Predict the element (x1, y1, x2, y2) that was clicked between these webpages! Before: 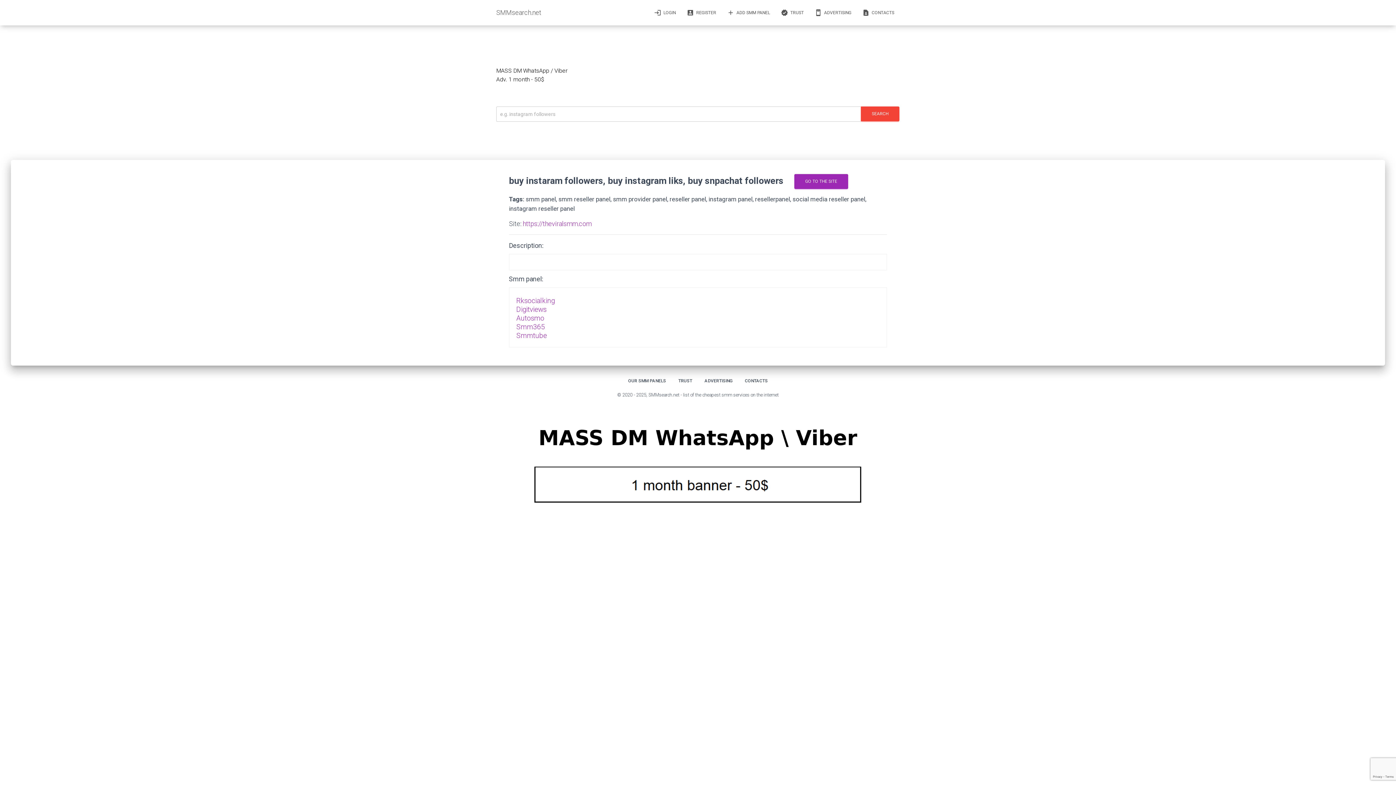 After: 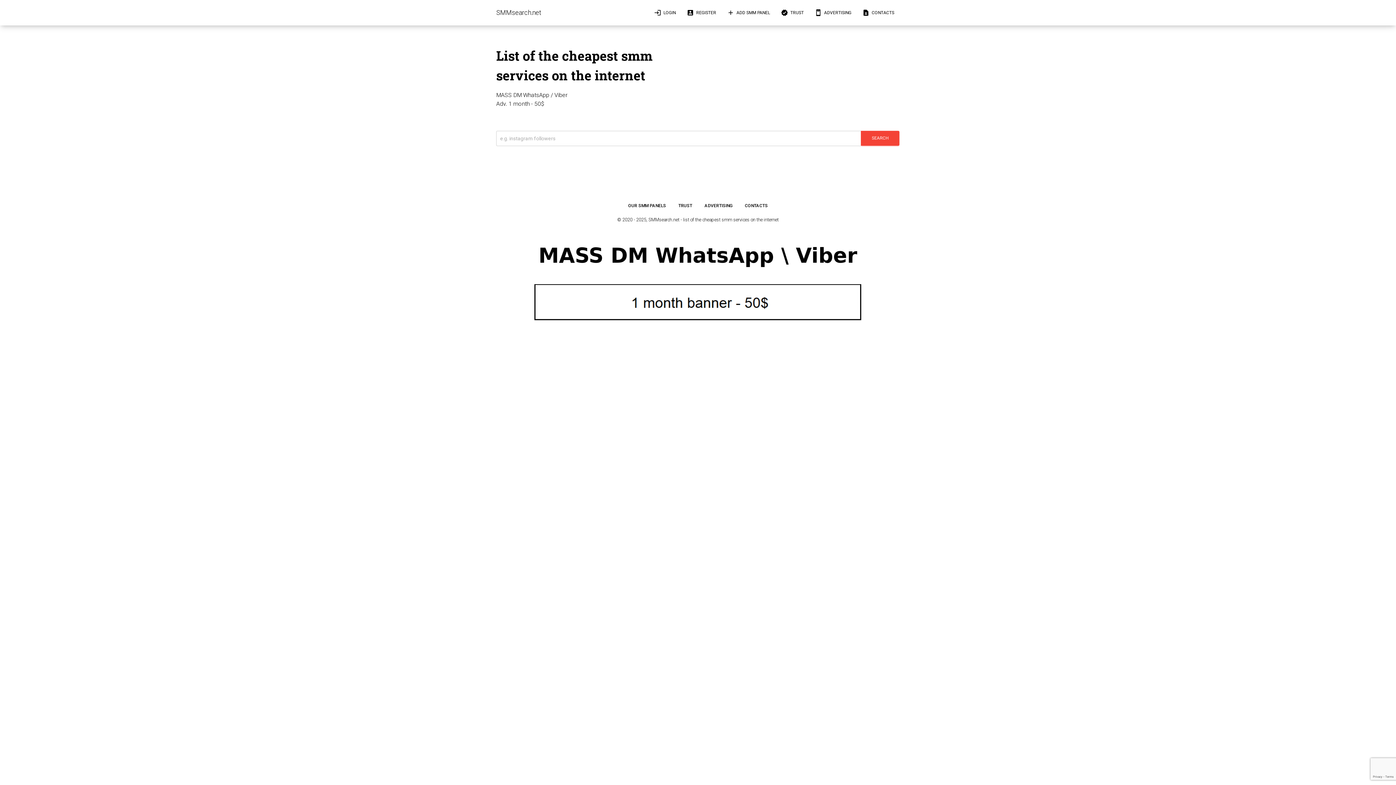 Action: label: SMMsearch.net bbox: (496, 3, 541, 21)